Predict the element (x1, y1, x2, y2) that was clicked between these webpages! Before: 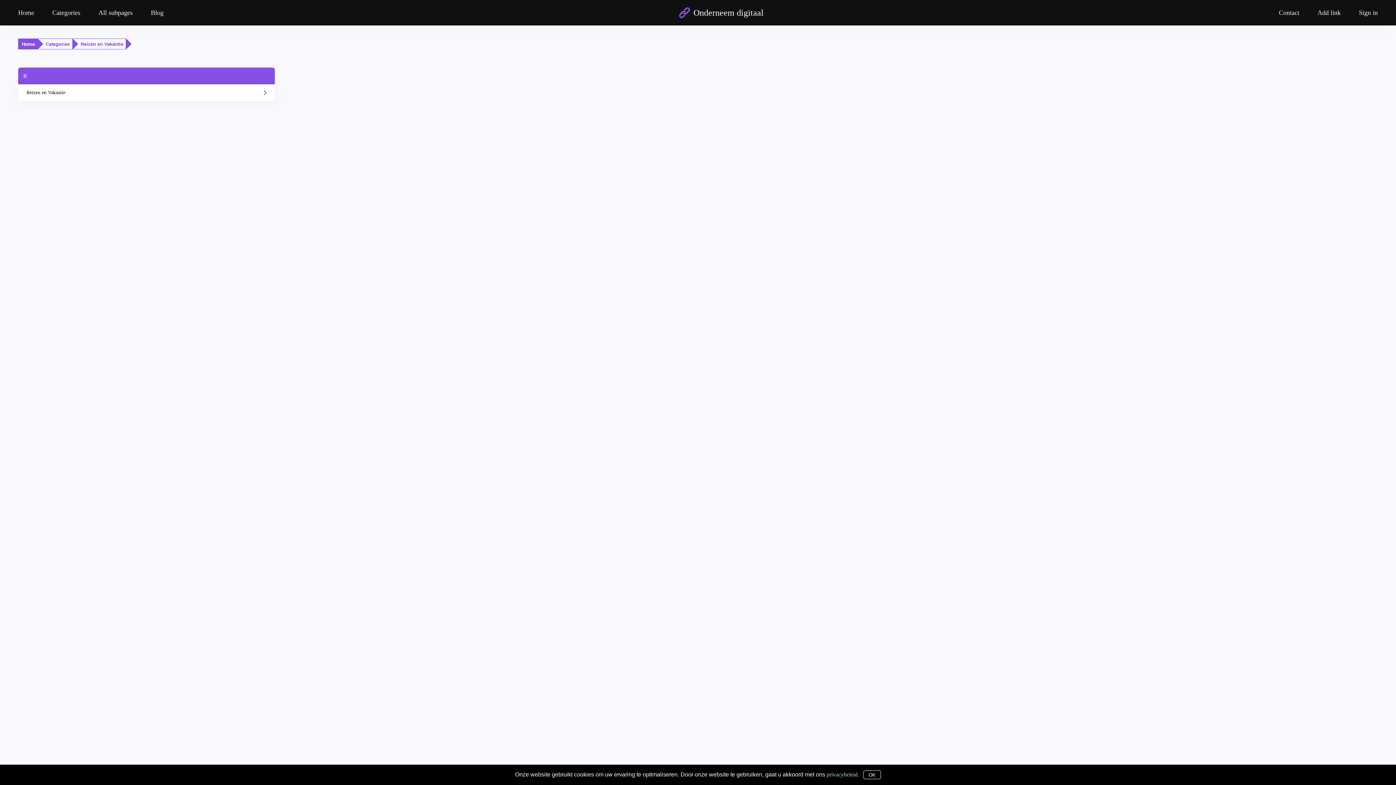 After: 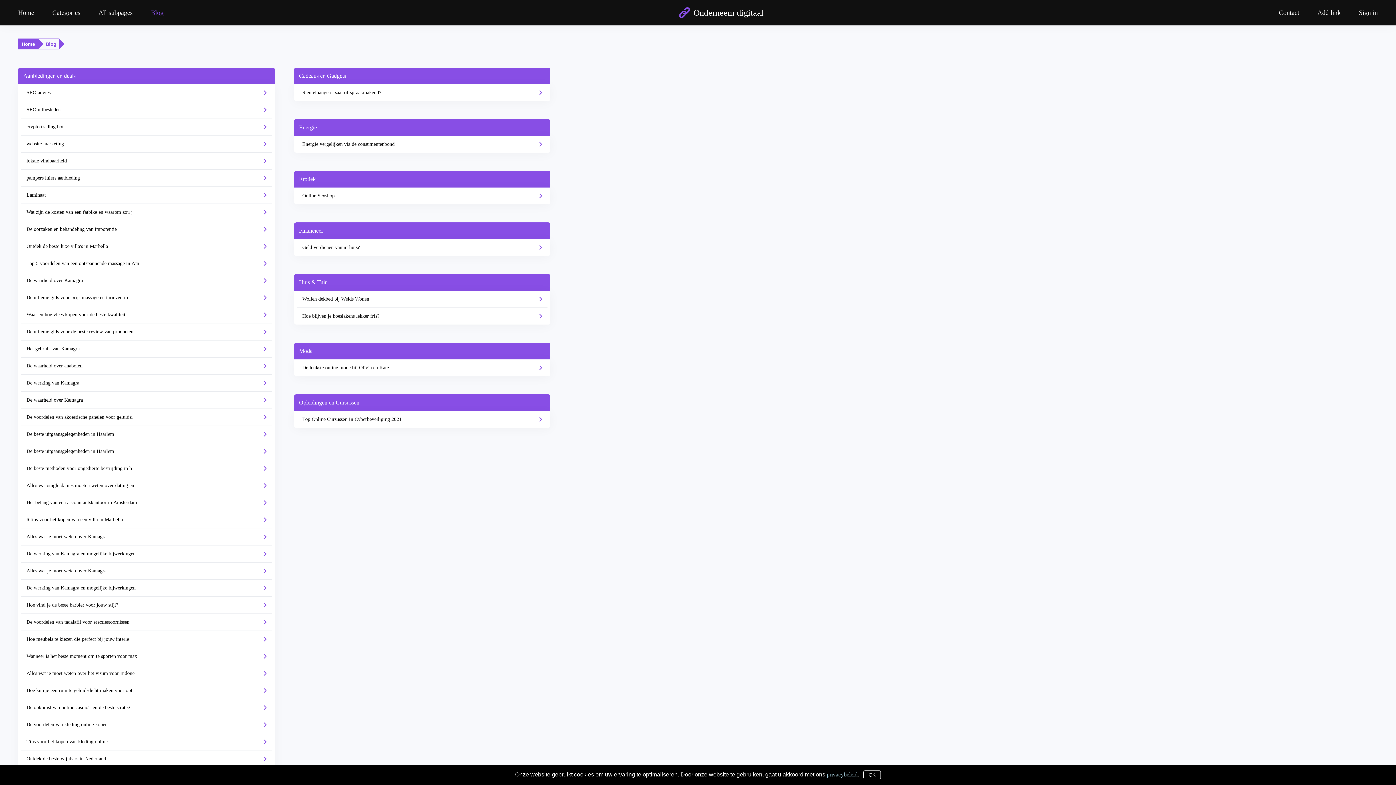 Action: bbox: (141, 8, 172, 17) label: Blog